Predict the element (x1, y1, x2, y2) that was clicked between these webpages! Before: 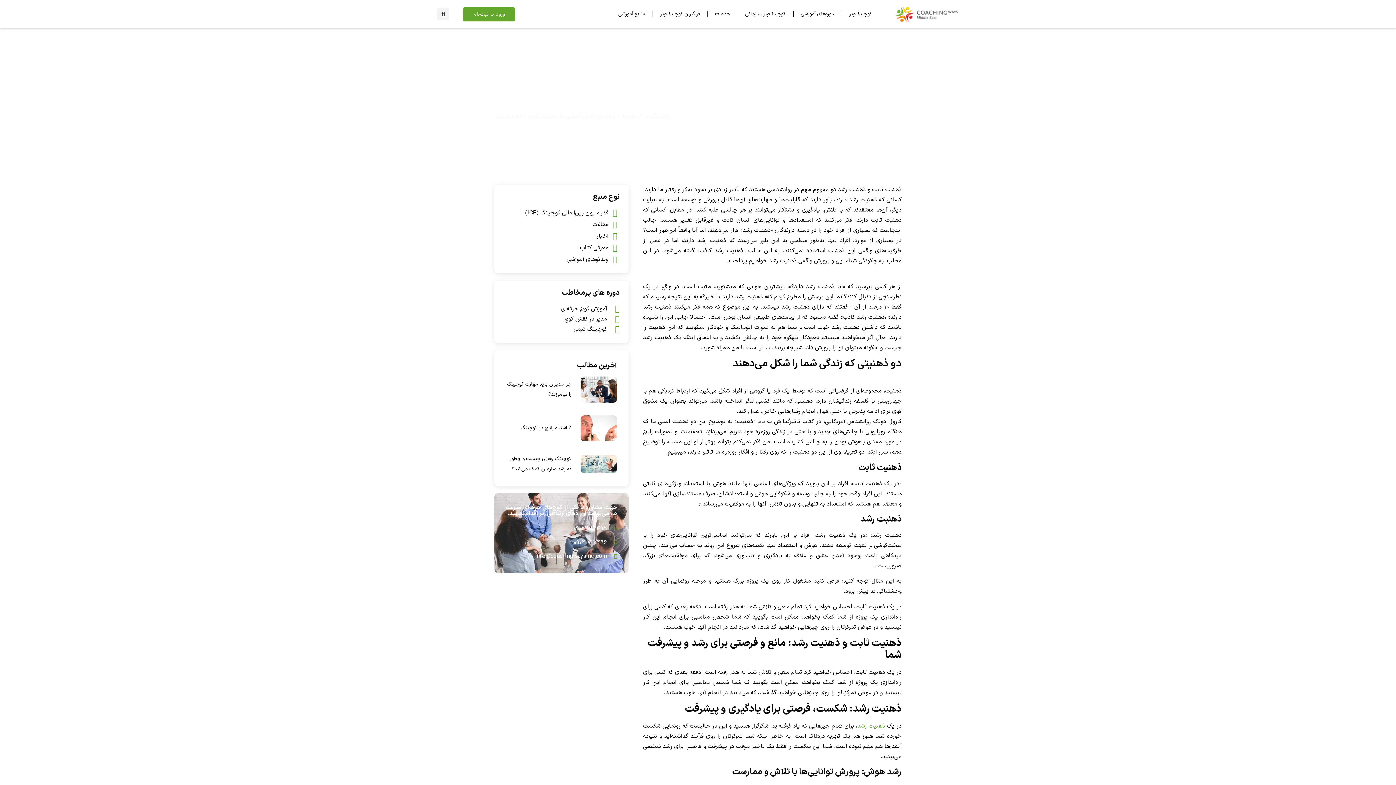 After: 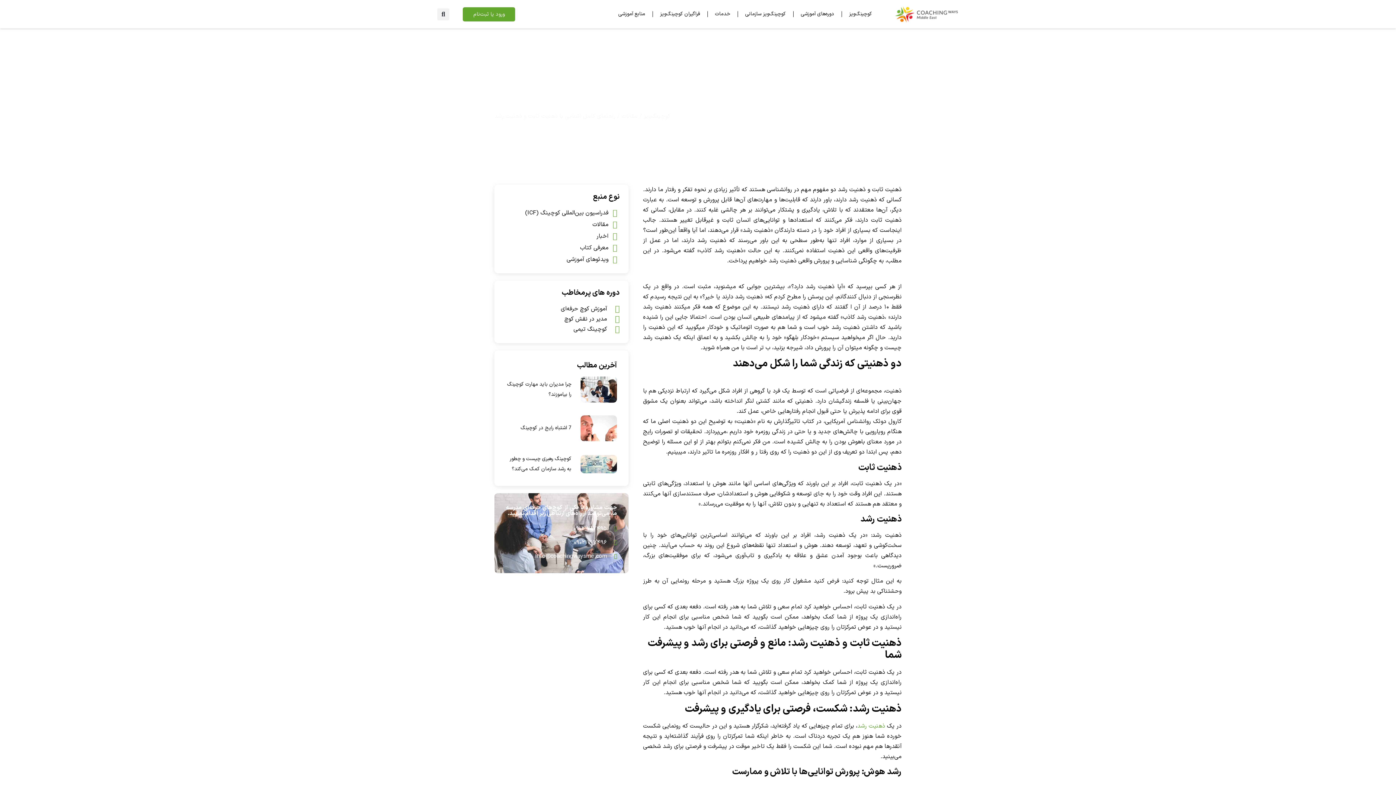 Action: label: ذهنیت رشد bbox: (857, 722, 885, 730)